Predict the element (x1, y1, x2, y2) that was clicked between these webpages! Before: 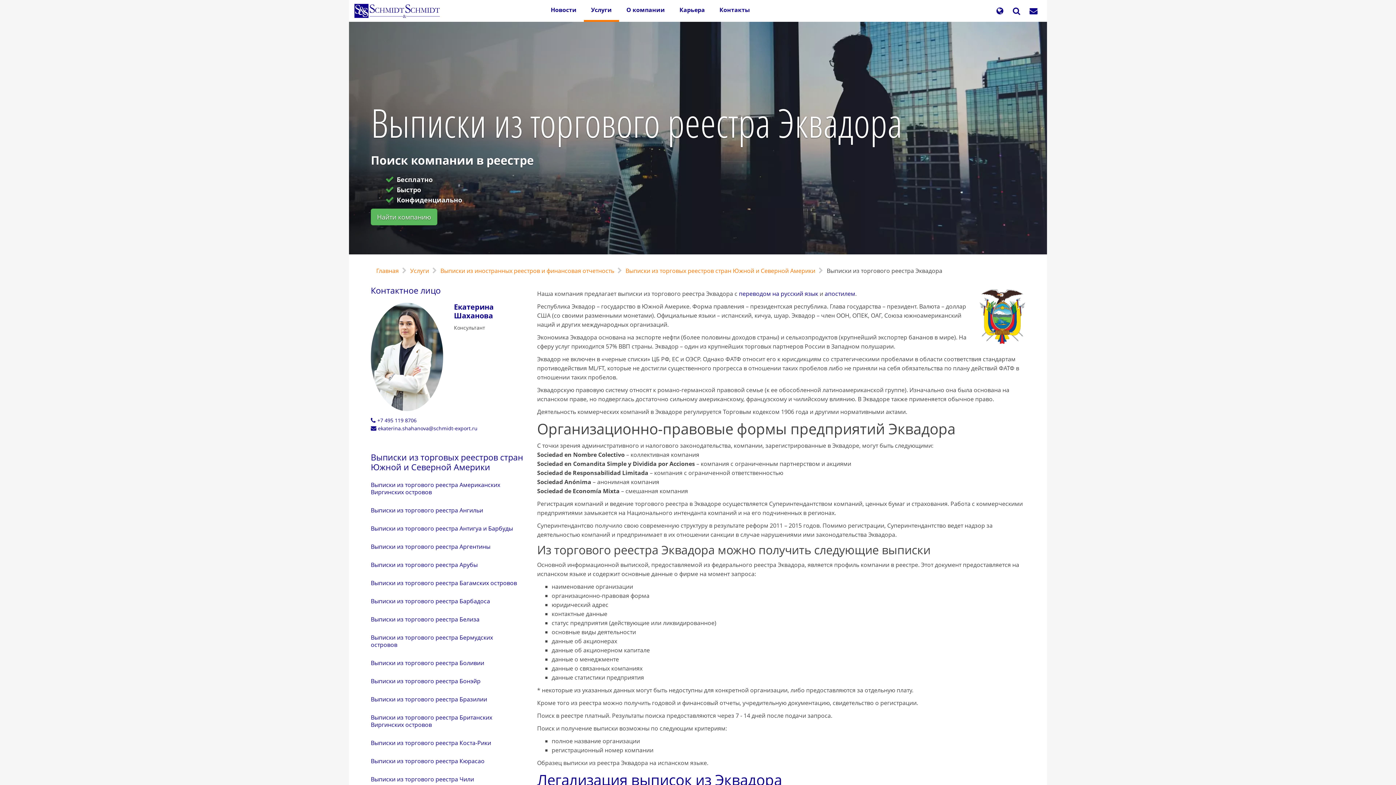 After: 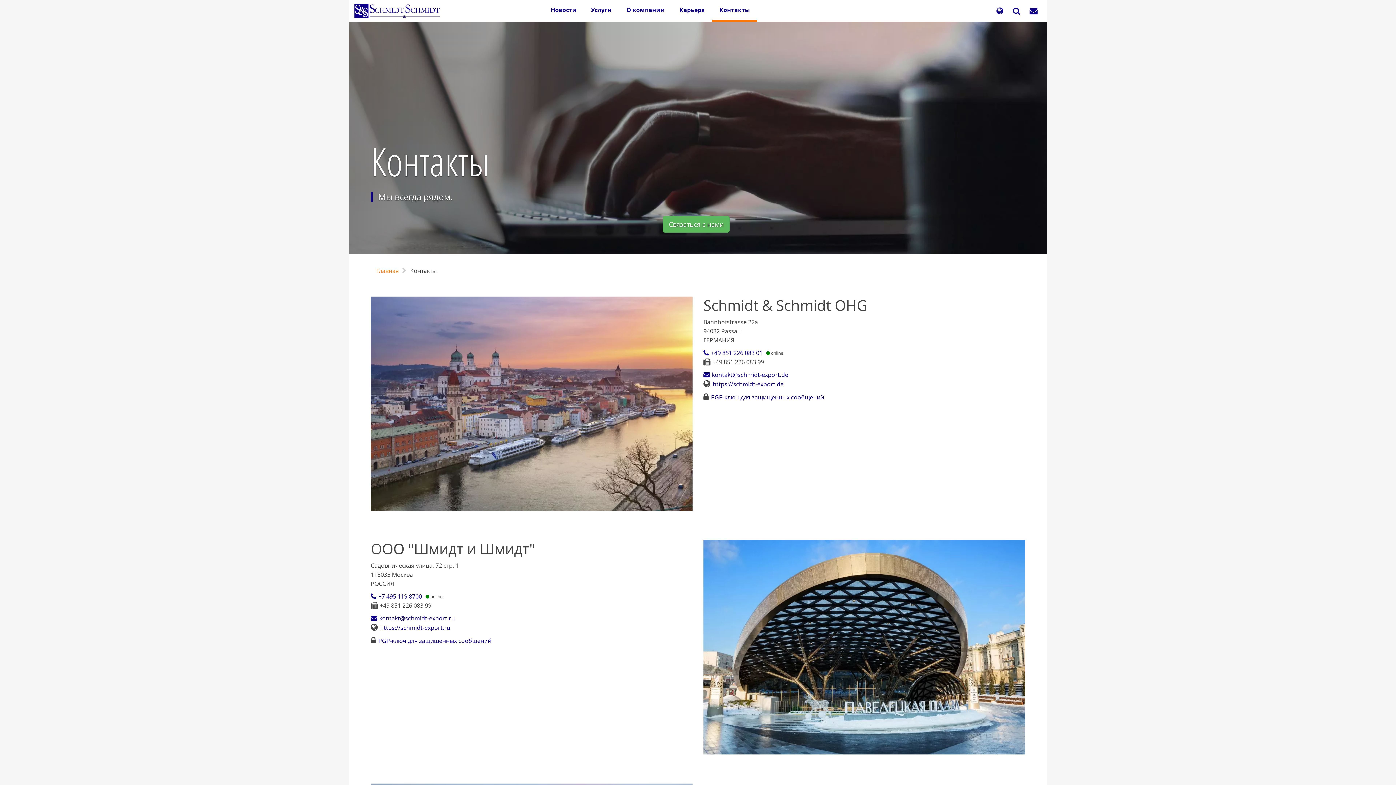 Action: bbox: (712, 0, 757, 21) label: Контакты